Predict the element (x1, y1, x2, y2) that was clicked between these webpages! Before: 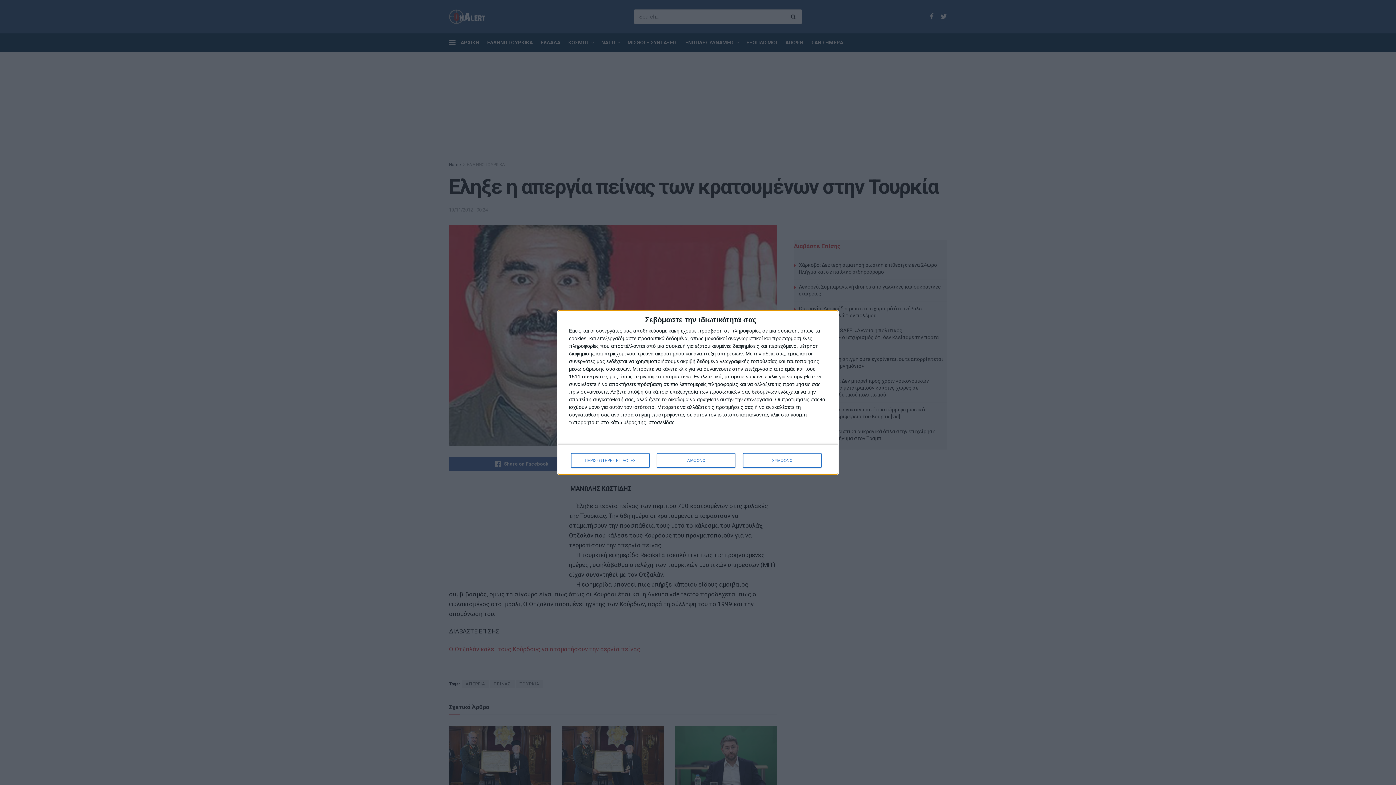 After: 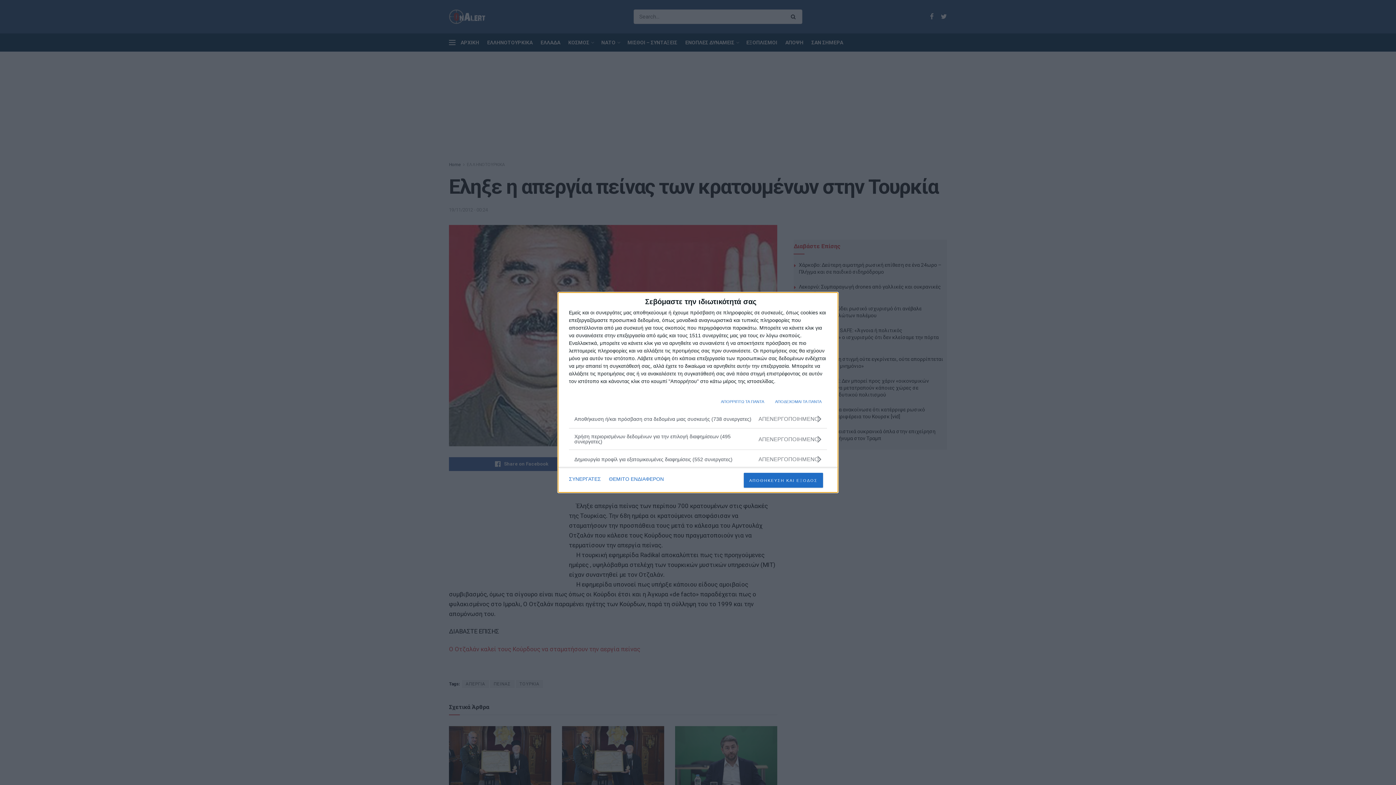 Action: bbox: (571, 453, 649, 468) label: ΠΕΡΙΣΣΟΤΕΡΕΣ ΕΠΙΛΟΓΕΣ